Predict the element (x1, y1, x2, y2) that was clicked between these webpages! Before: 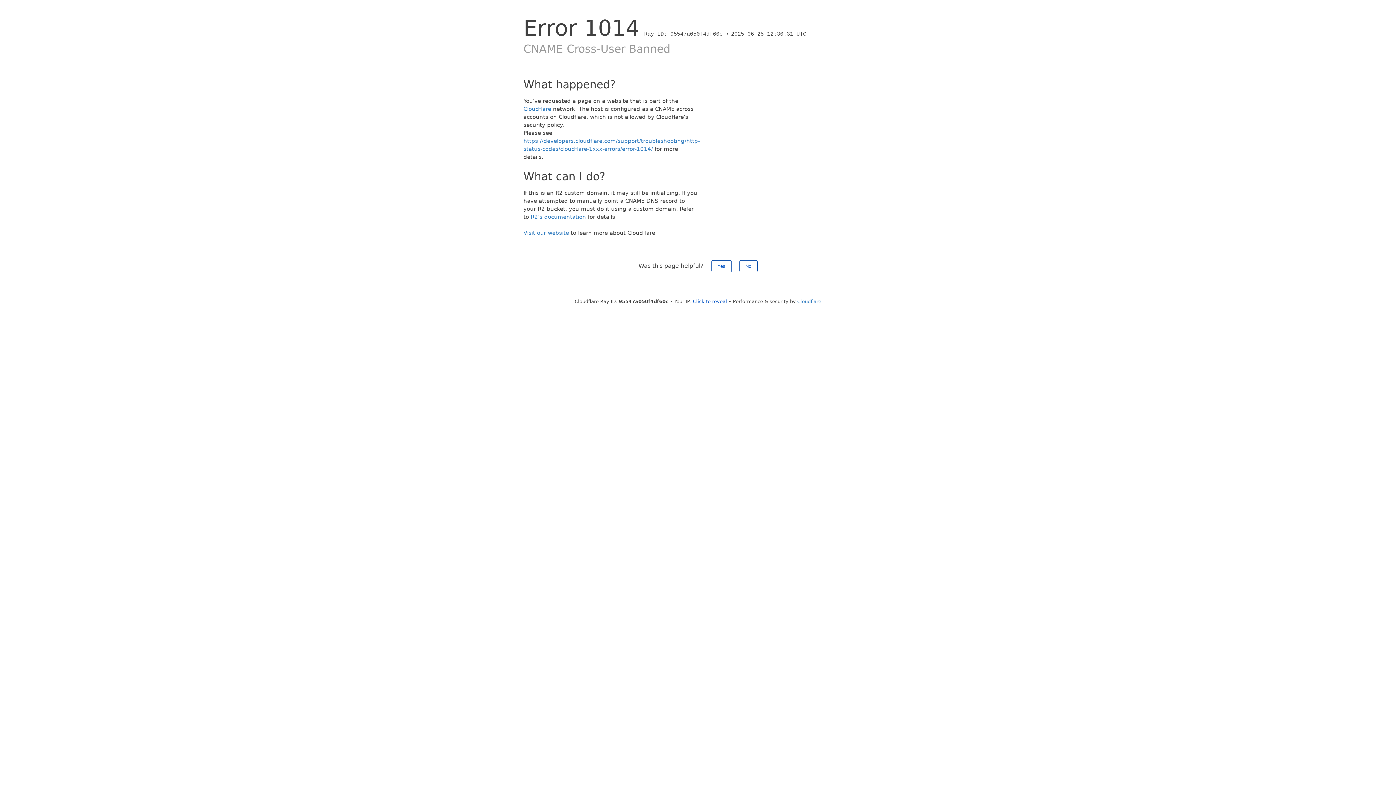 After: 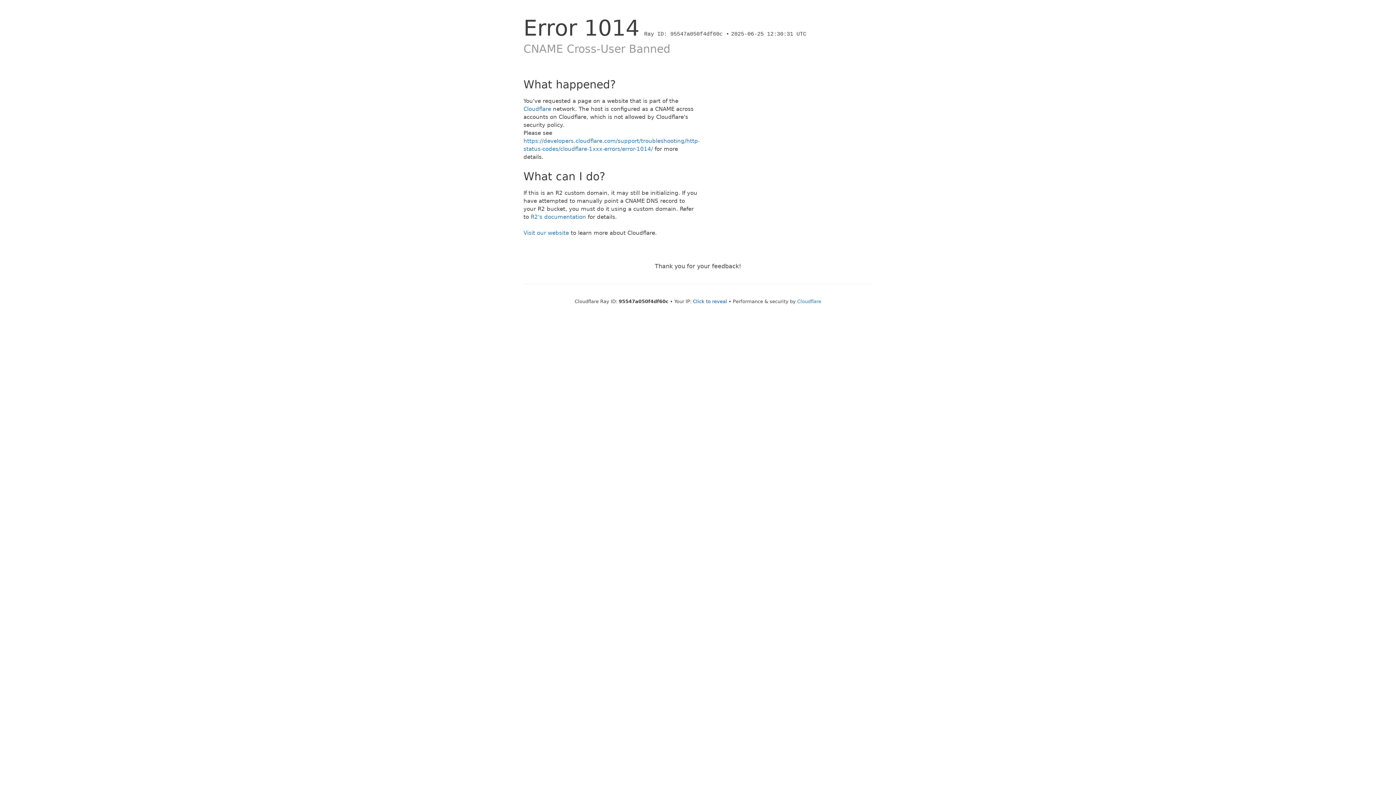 Action: label: Yes bbox: (711, 260, 731, 272)